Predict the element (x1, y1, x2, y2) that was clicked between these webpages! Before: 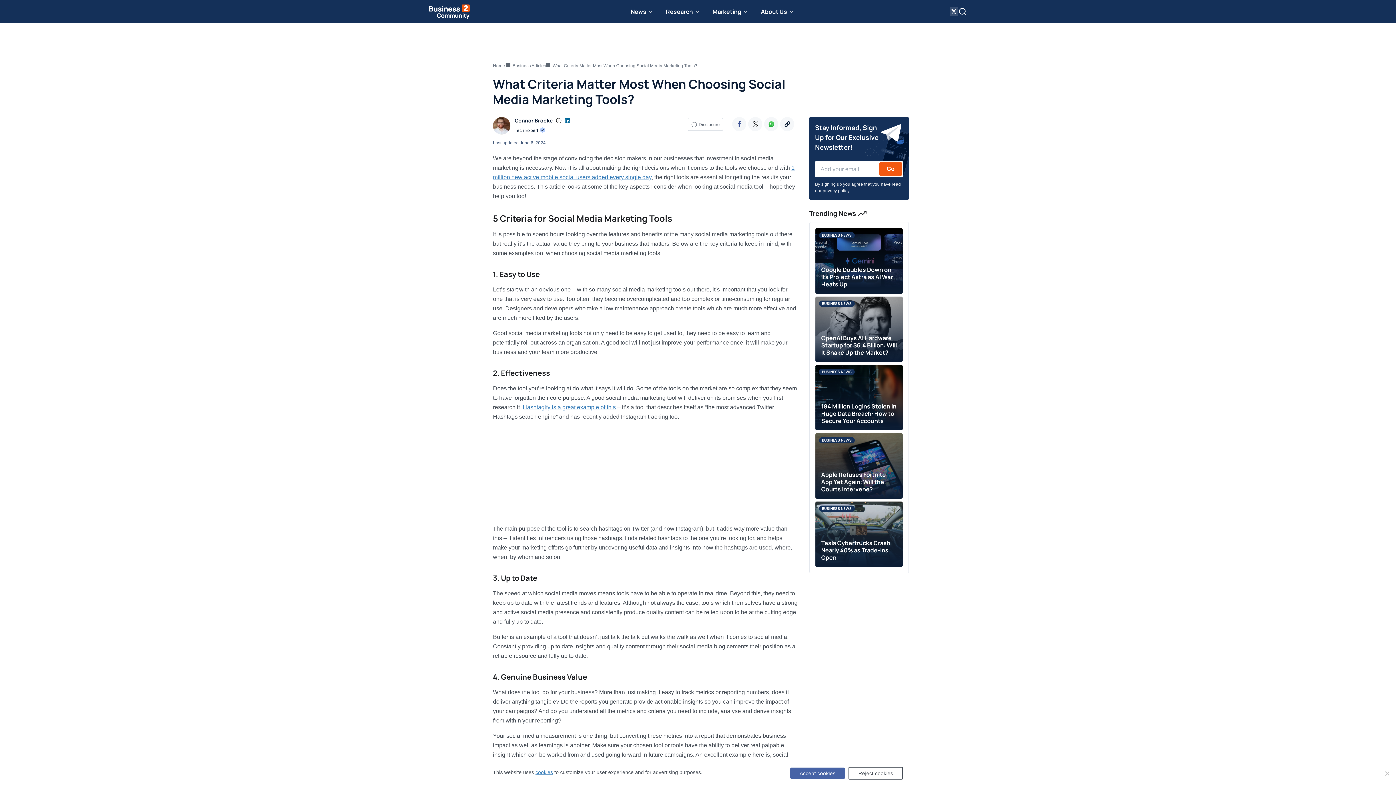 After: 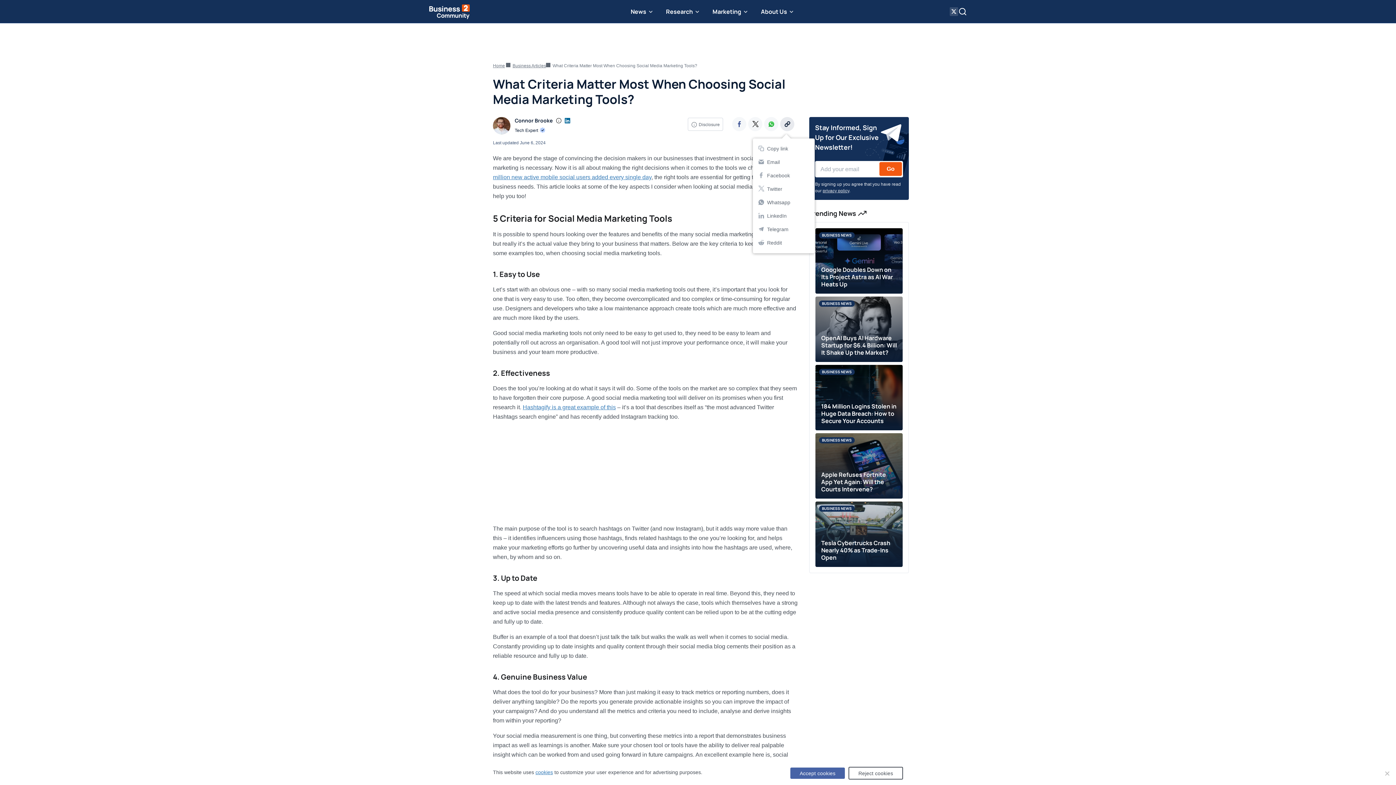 Action: bbox: (780, 117, 794, 131) label: More